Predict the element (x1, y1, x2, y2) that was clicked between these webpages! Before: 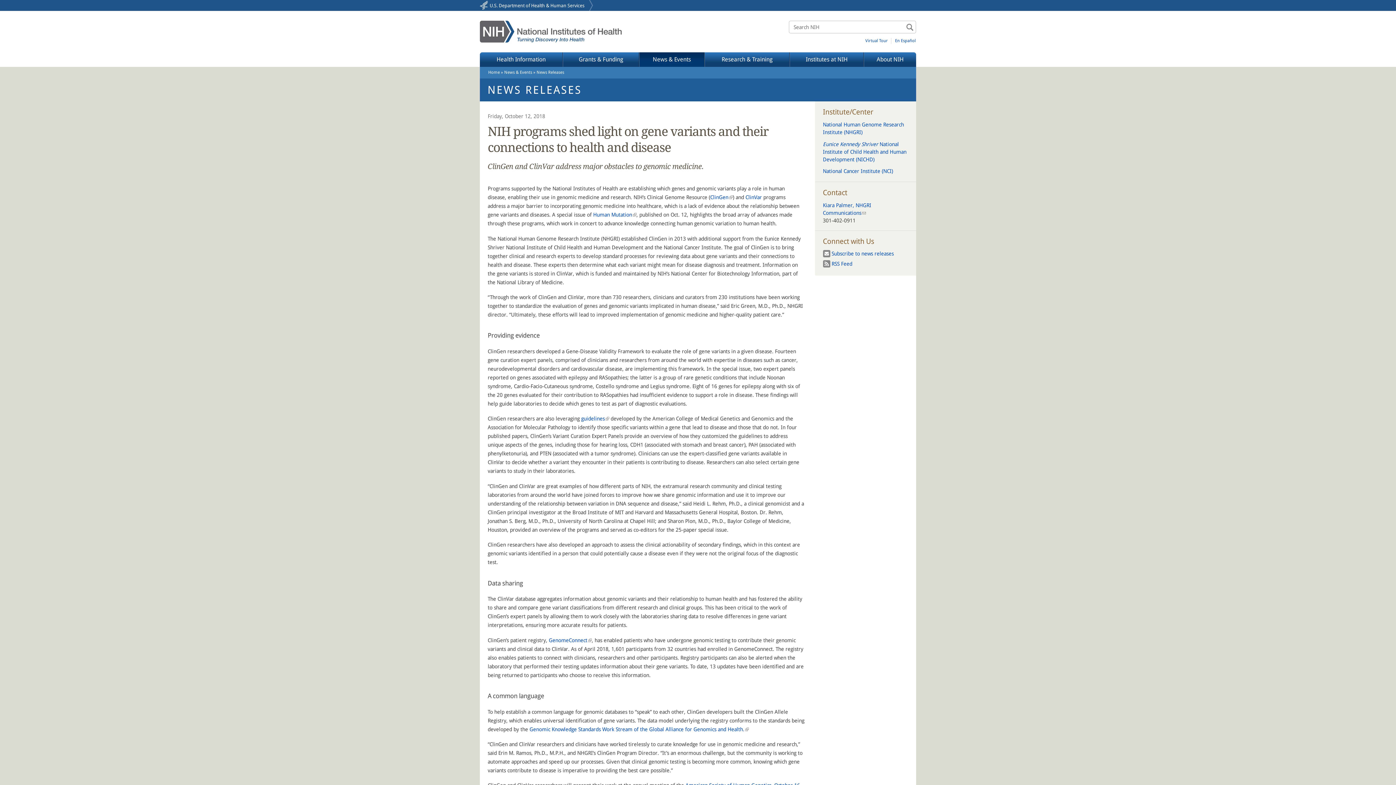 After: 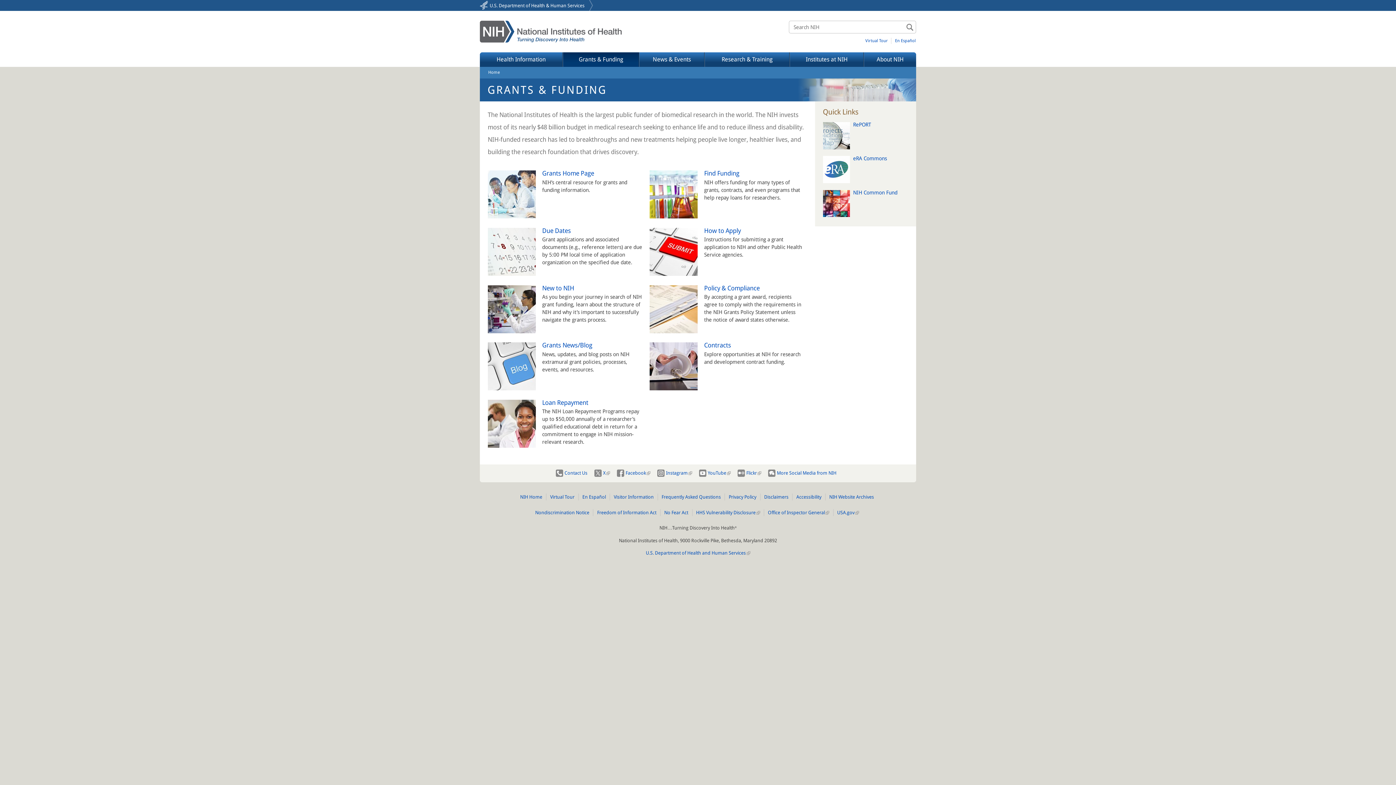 Action: bbox: (562, 52, 639, 66) label: Grants & Funding